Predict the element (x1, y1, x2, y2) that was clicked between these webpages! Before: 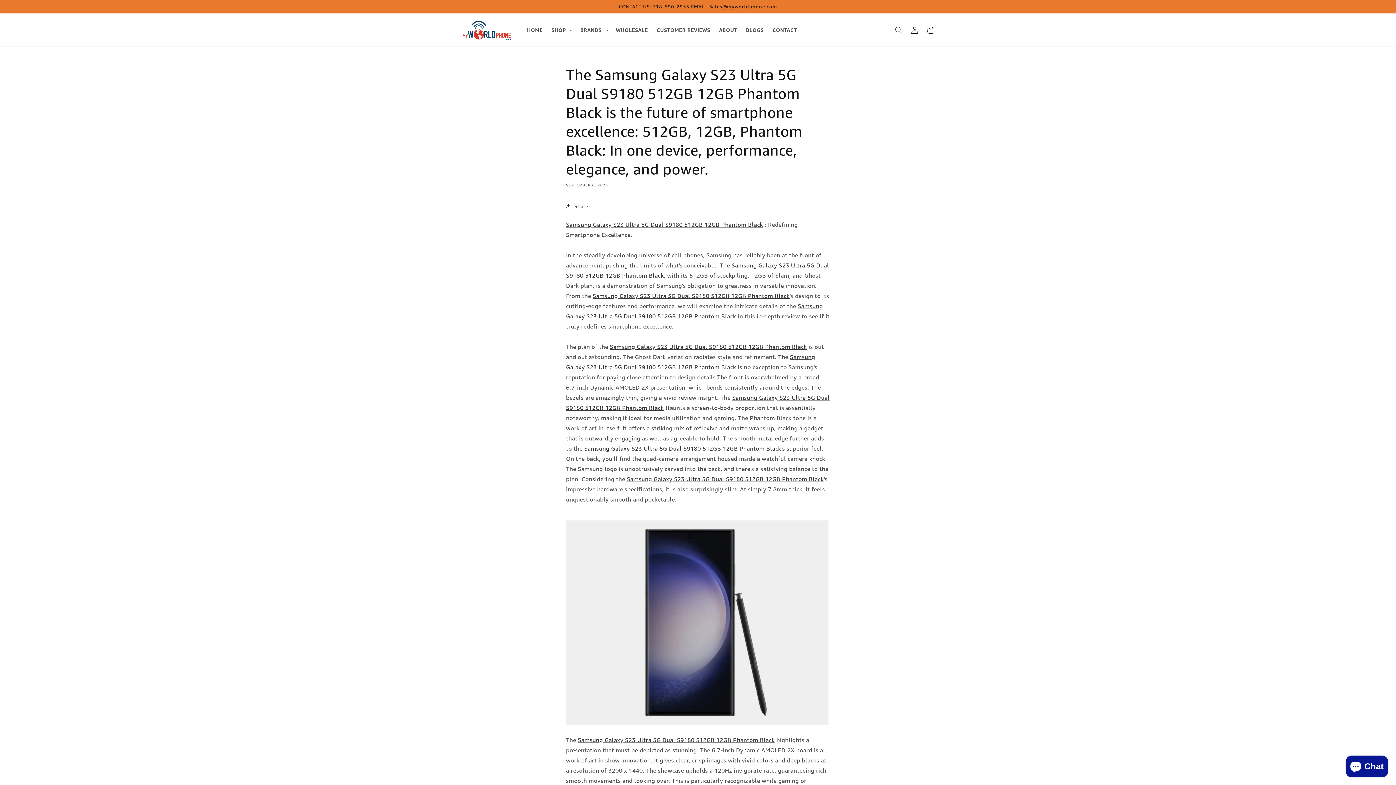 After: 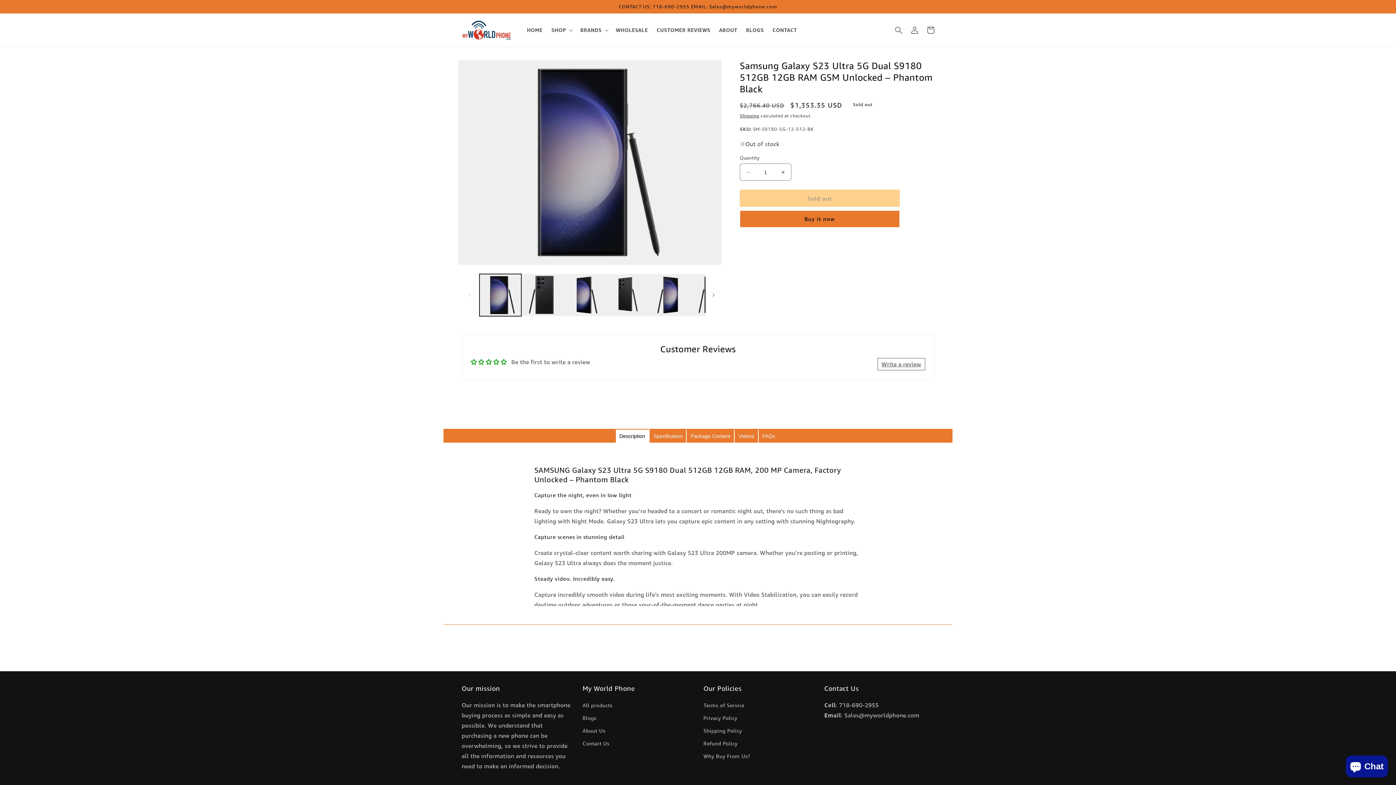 Action: label: Samsung Galaxy S23 Ultra 5G Dual S9180 512GB 12GB Phantom Black bbox: (626, 475, 824, 482)